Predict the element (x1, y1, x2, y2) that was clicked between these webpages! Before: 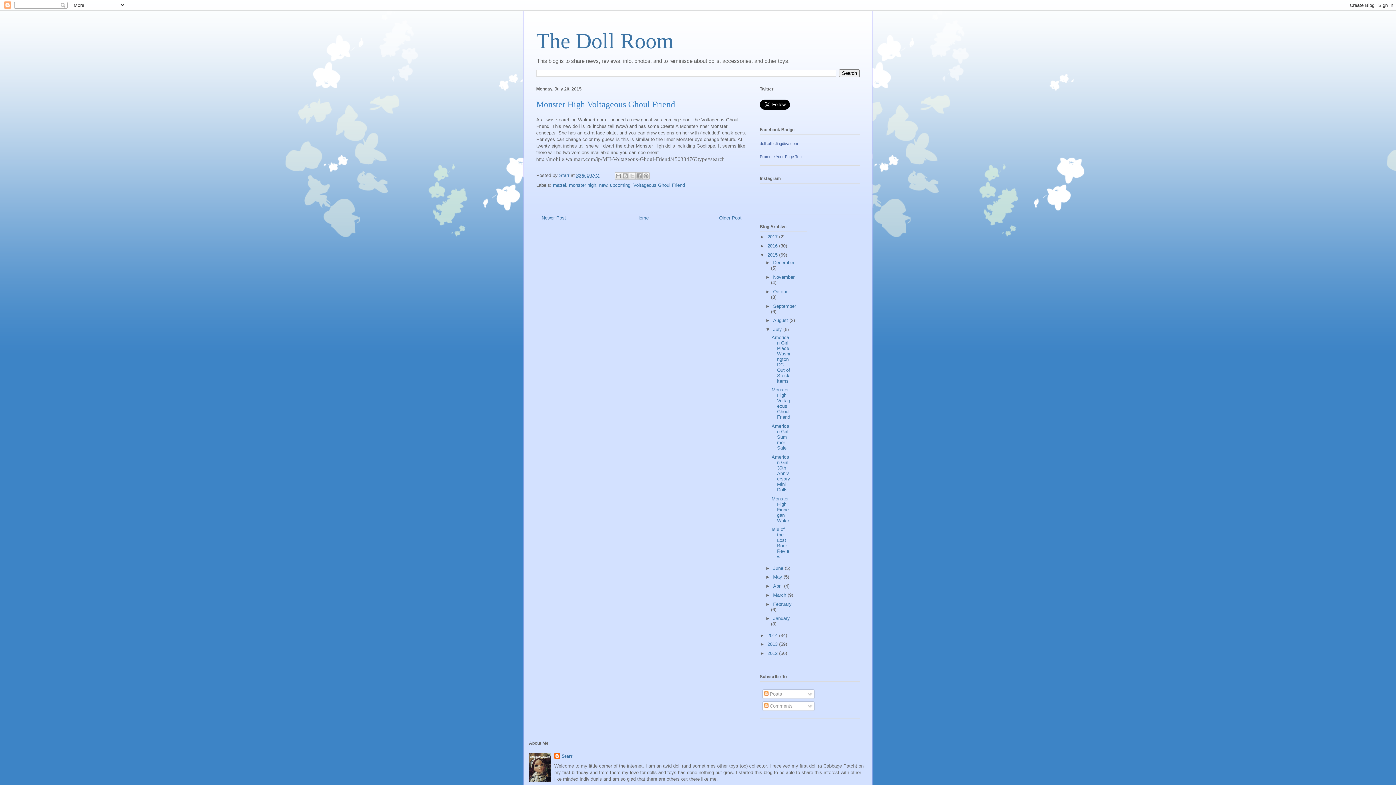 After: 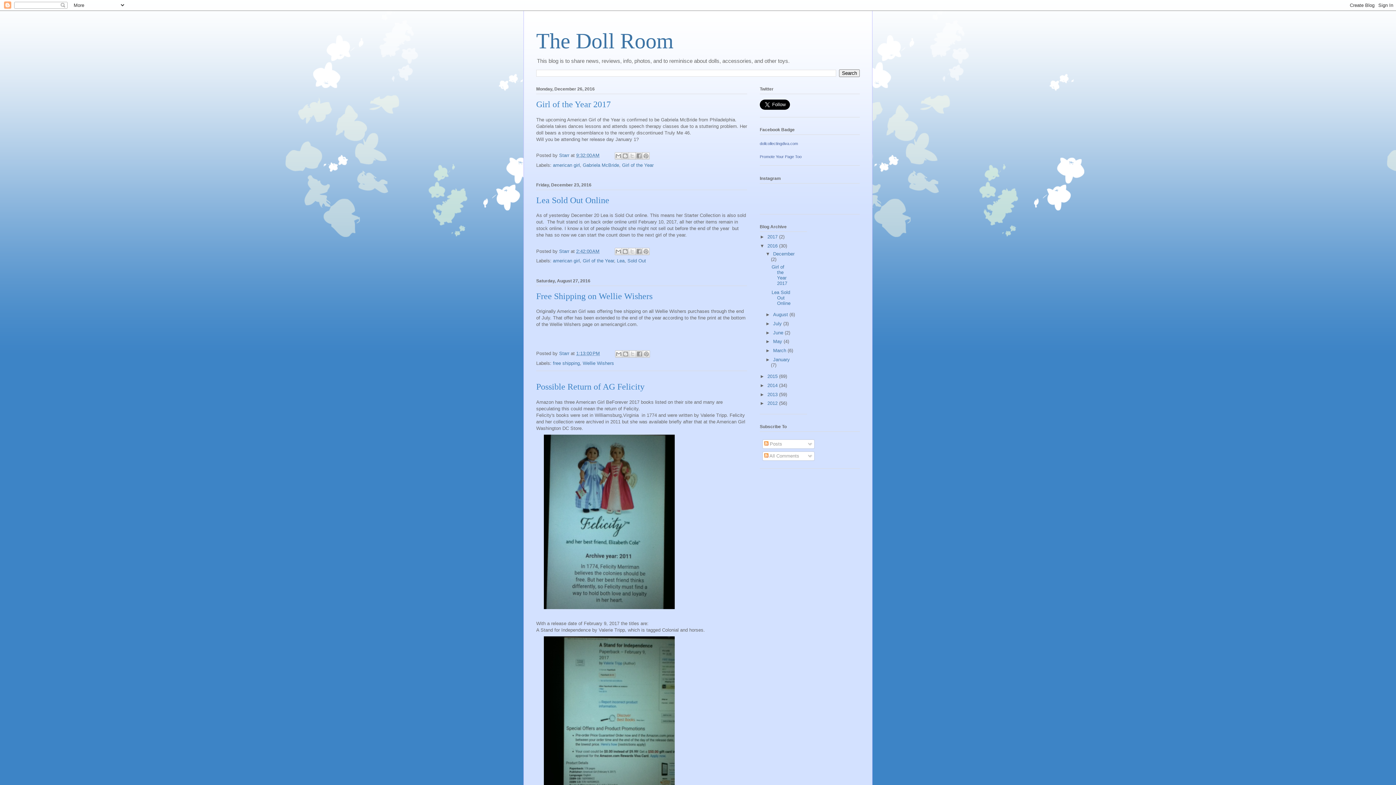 Action: bbox: (767, 243, 779, 248) label: 2016 